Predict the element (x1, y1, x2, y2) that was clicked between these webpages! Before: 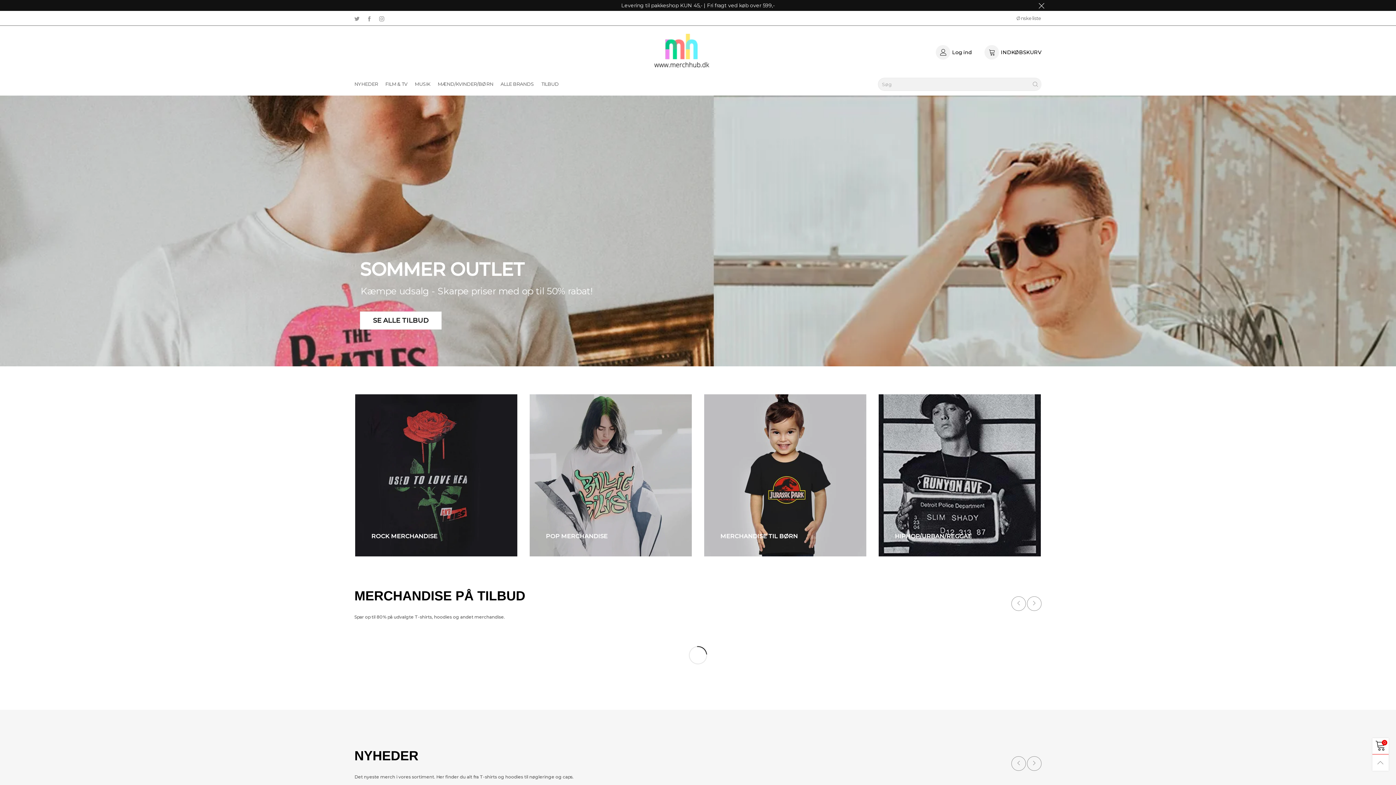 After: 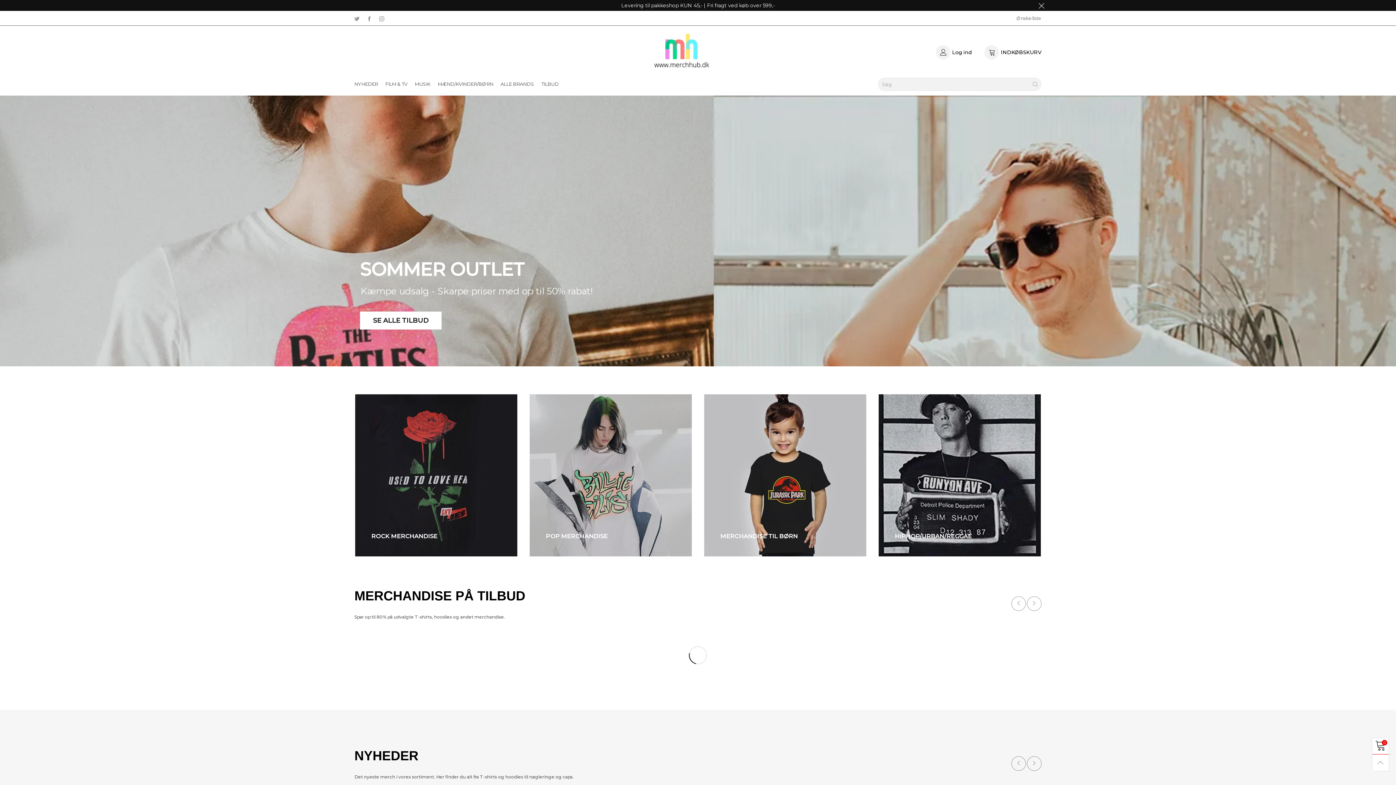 Action: label: Levering til pakkeshop KUN 45,- | Fri fragt ved køb over 599,- bbox: (621, 1, 774, 9)